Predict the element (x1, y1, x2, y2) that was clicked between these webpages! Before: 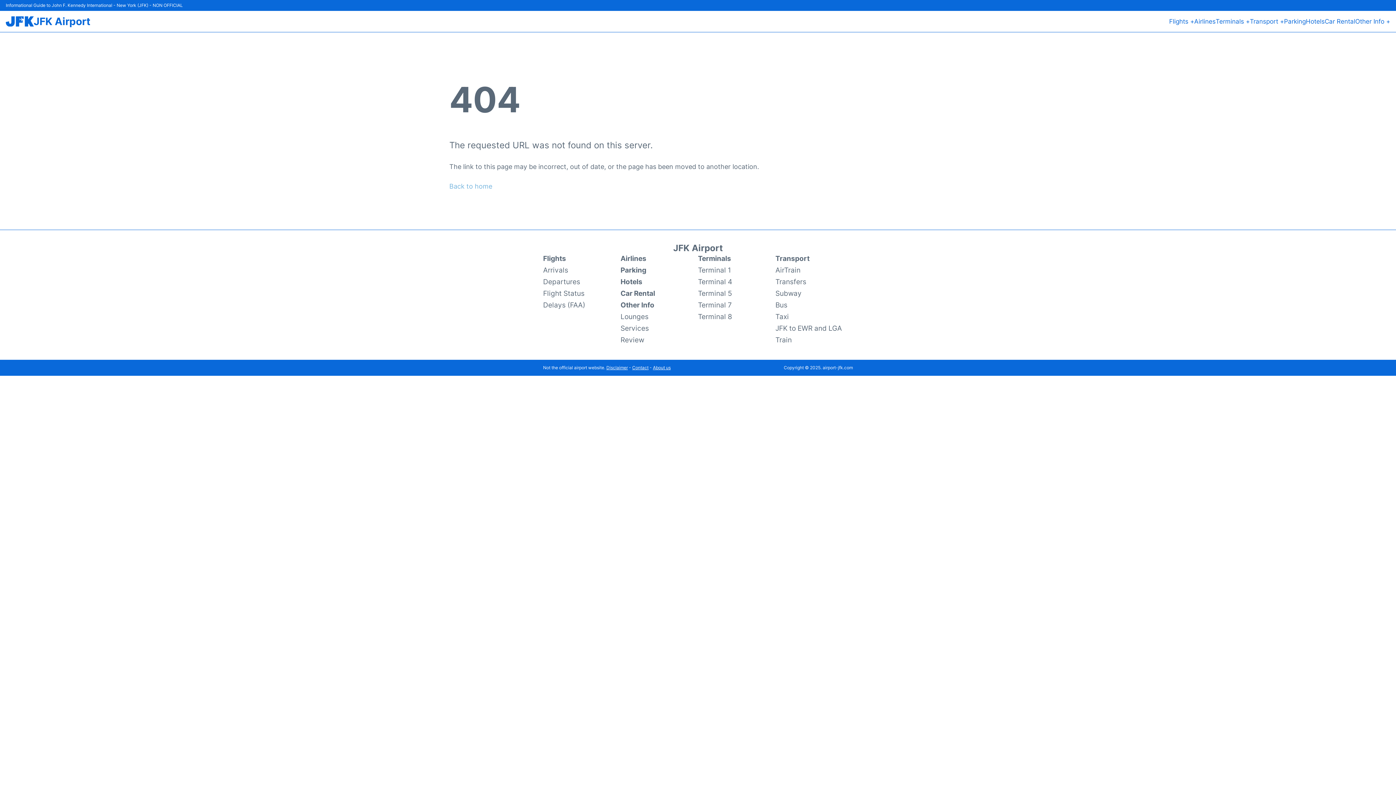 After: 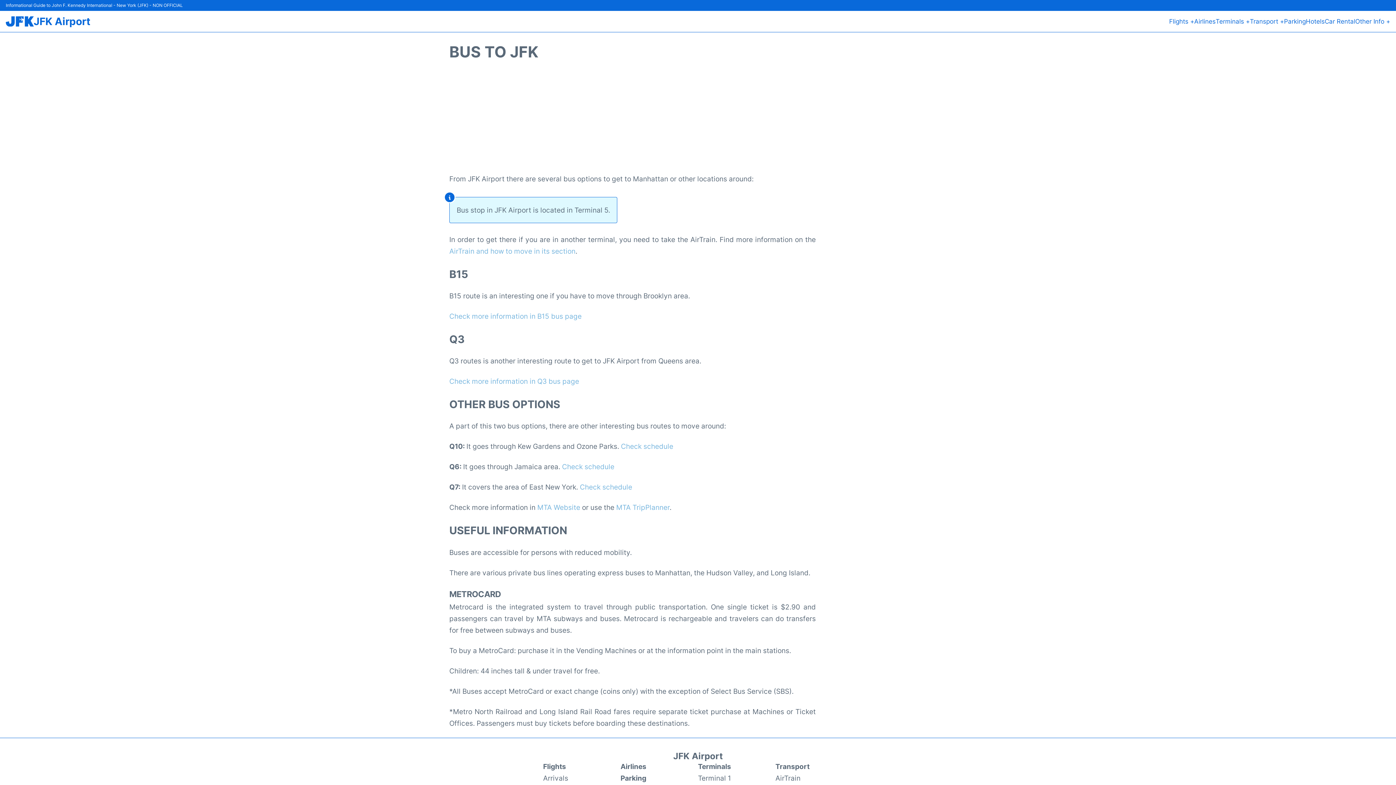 Action: bbox: (775, 299, 787, 311) label: Bus